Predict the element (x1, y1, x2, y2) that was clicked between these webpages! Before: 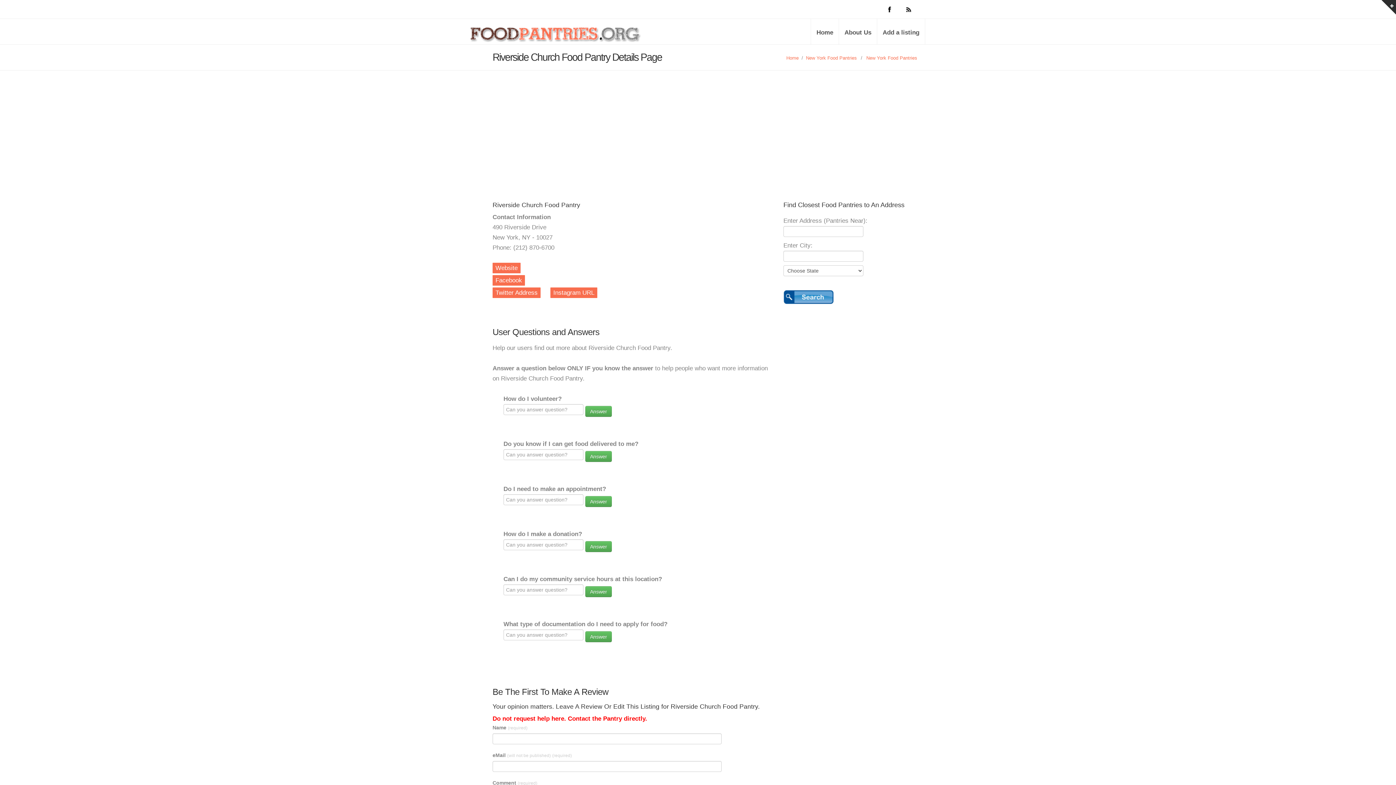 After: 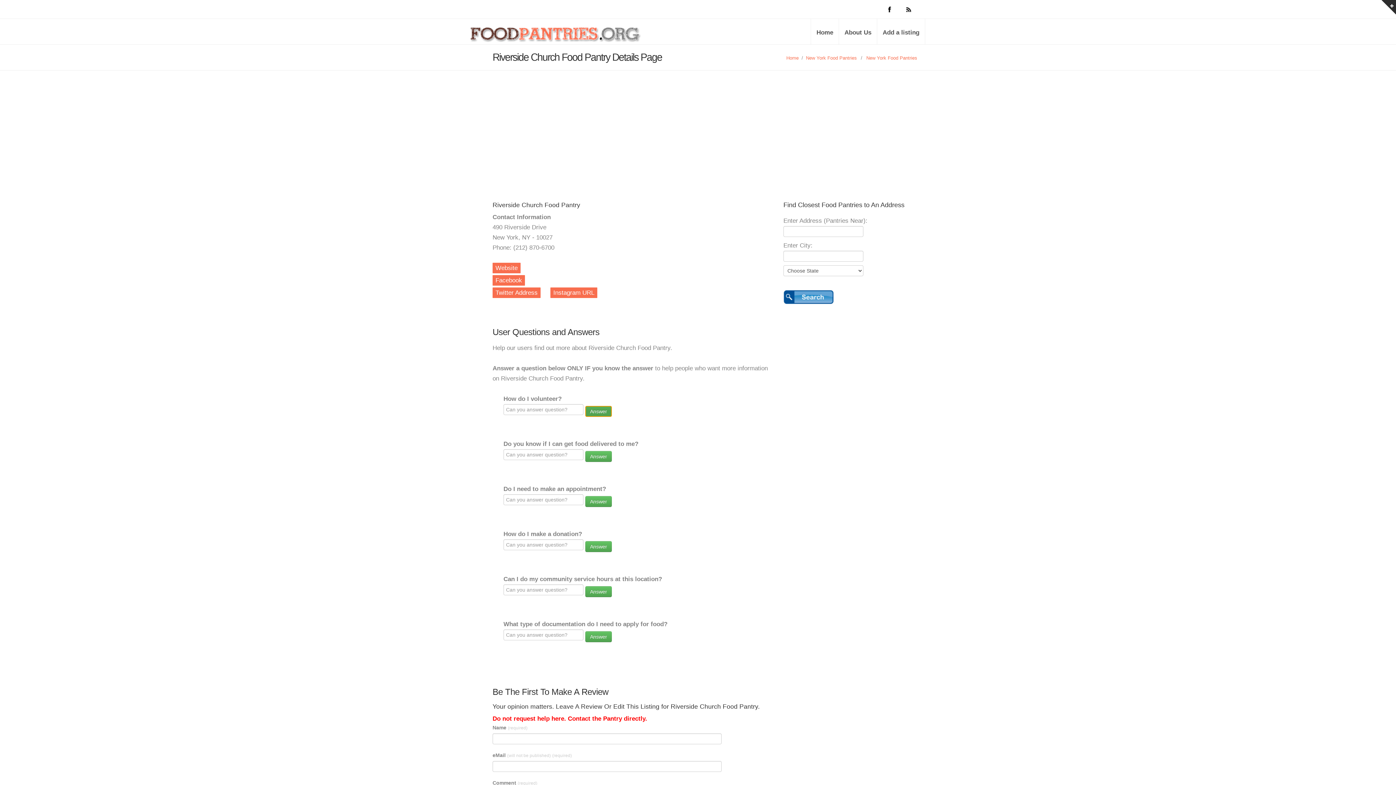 Action: label: Answer bbox: (585, 406, 612, 417)